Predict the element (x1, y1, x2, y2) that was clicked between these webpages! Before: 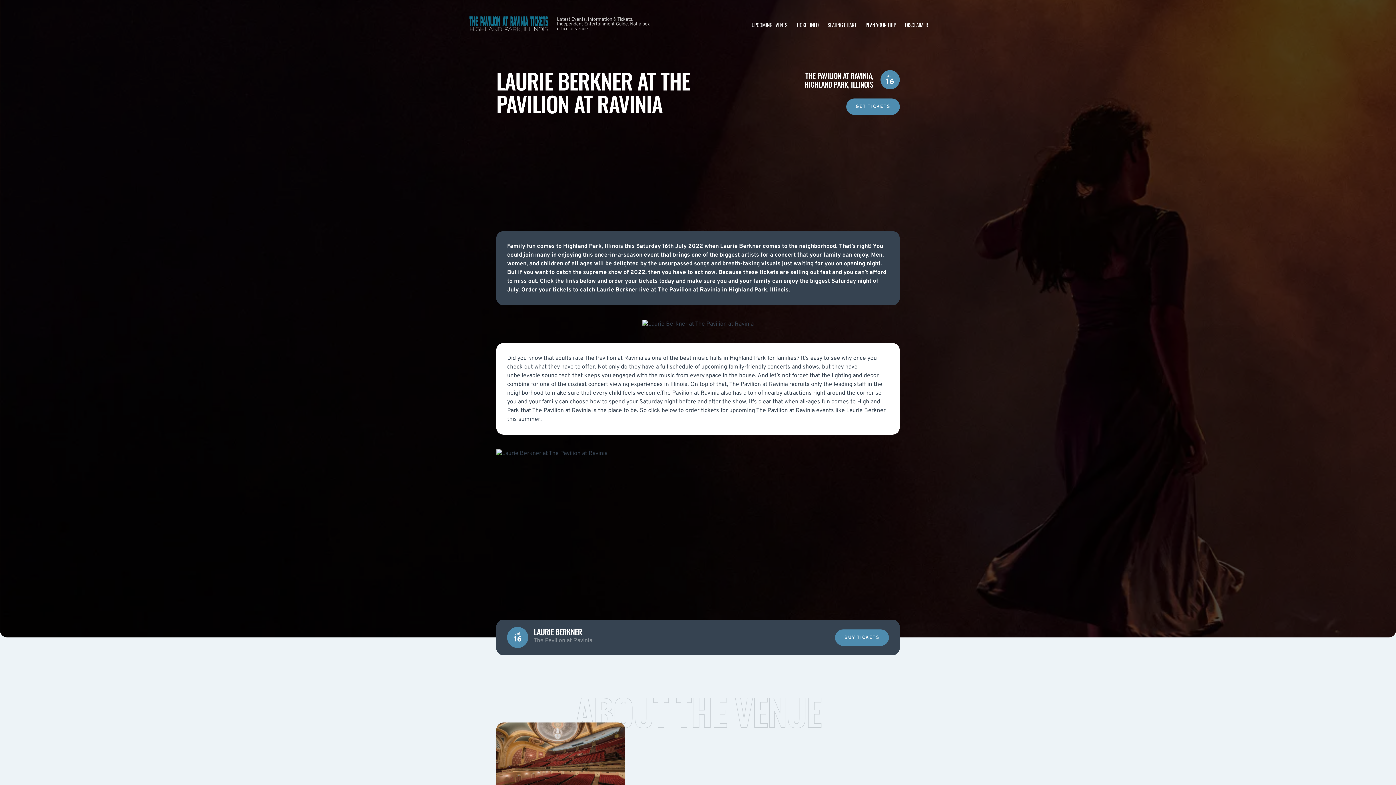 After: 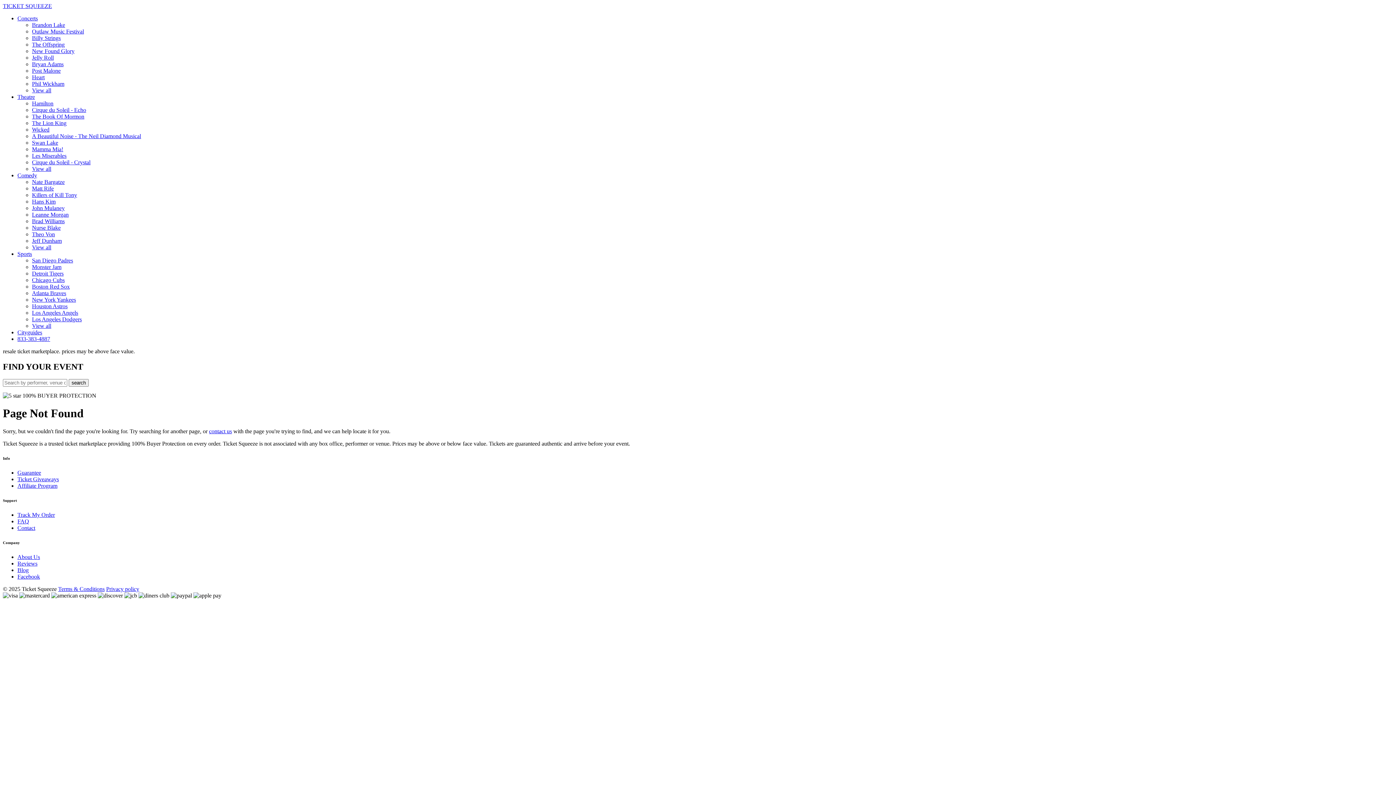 Action: label: GET TICKETS bbox: (846, 98, 900, 114)